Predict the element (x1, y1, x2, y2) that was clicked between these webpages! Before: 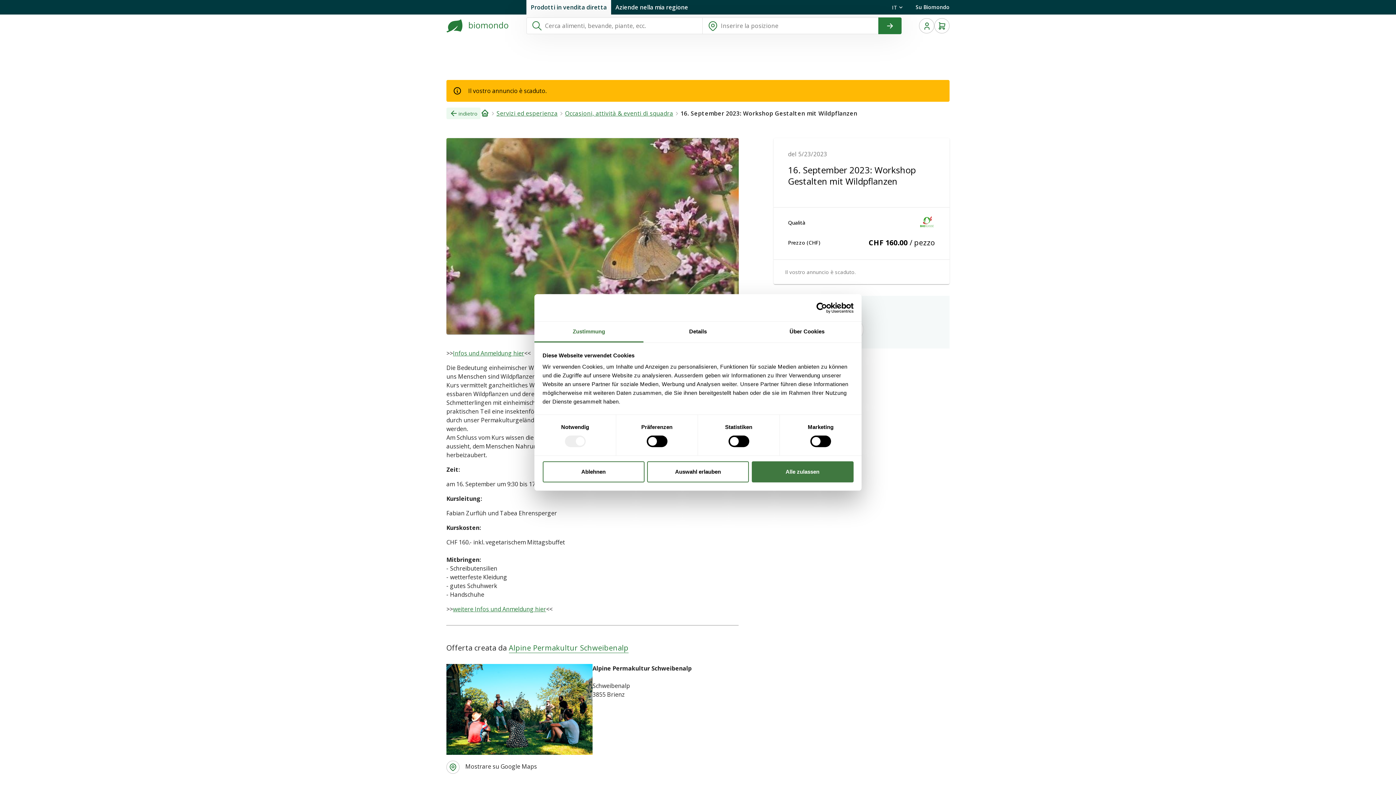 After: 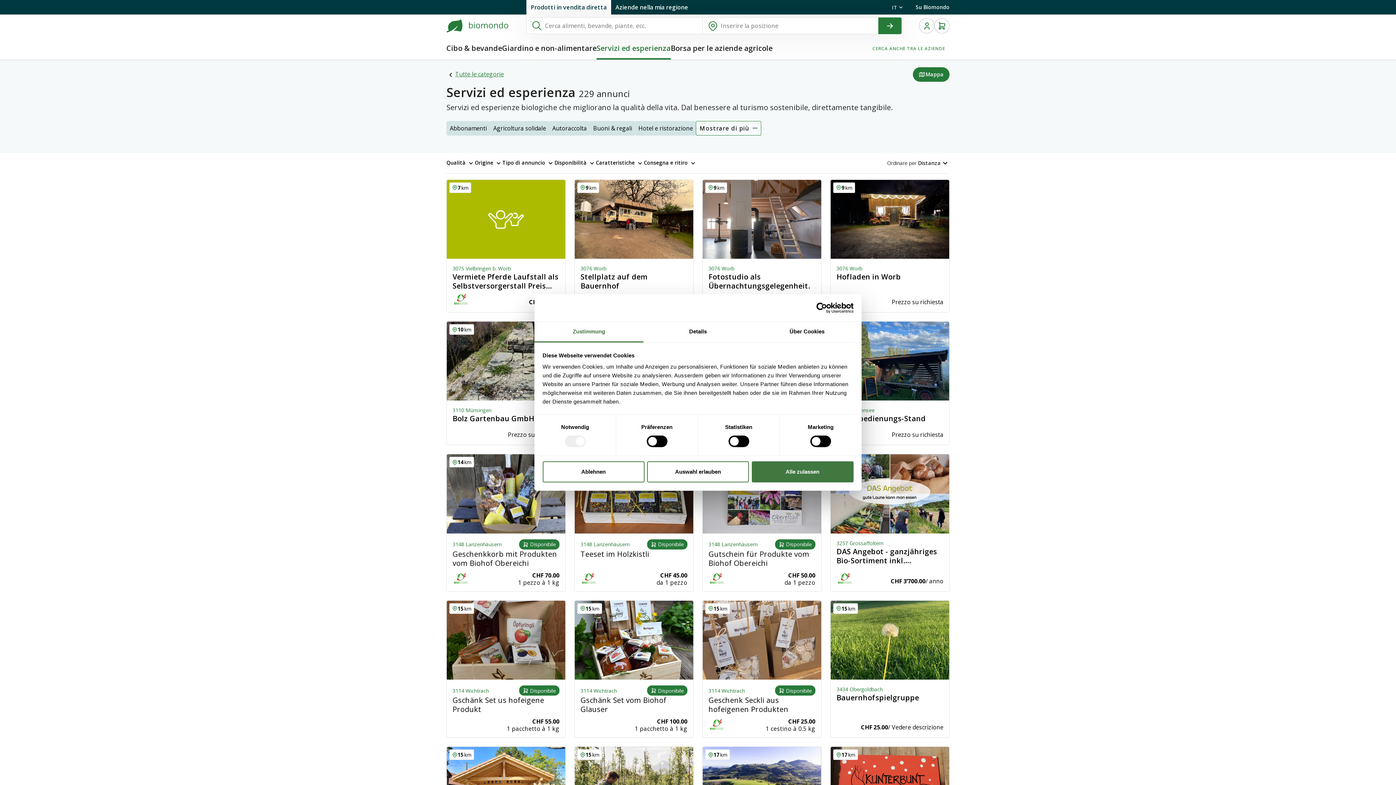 Action: label: Servizi ed esperienza bbox: (496, 108, 557, 118)